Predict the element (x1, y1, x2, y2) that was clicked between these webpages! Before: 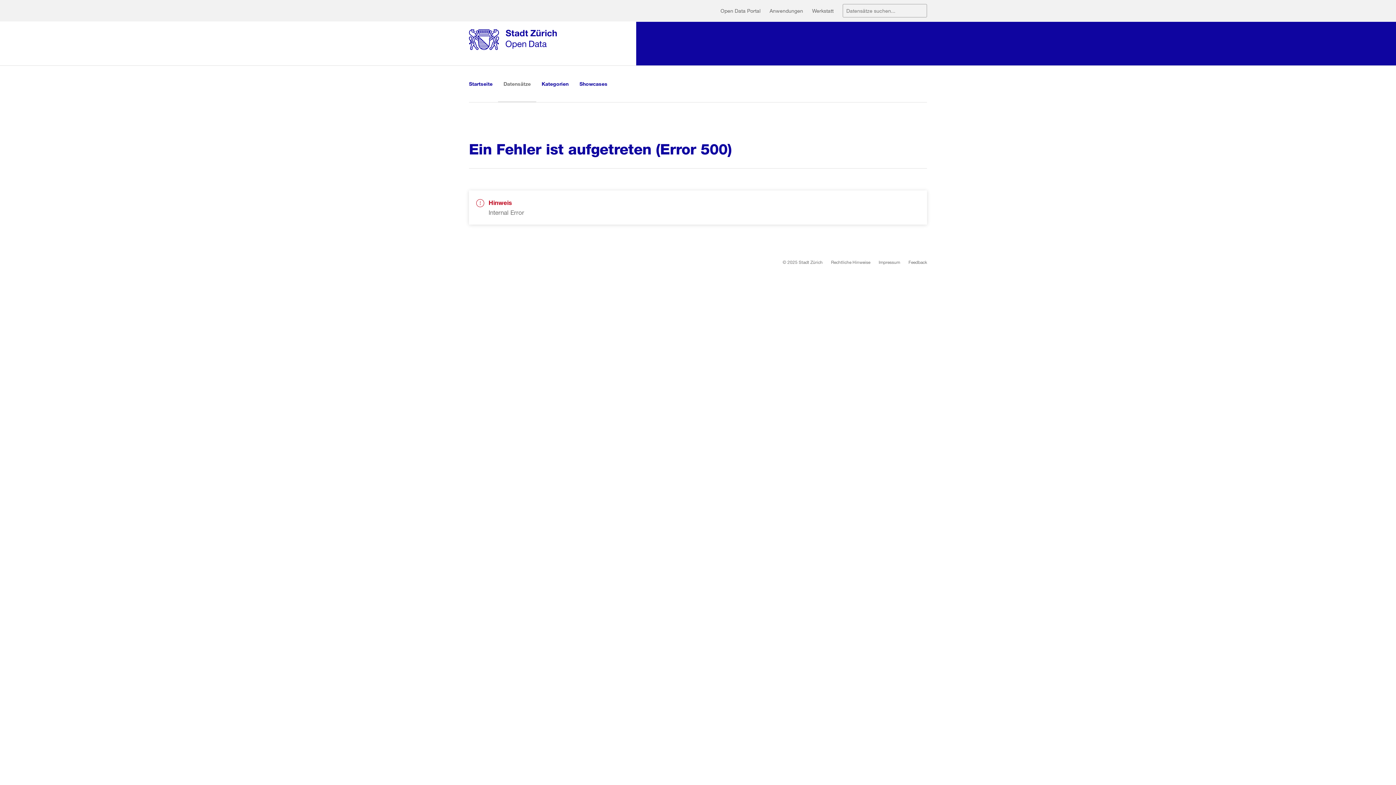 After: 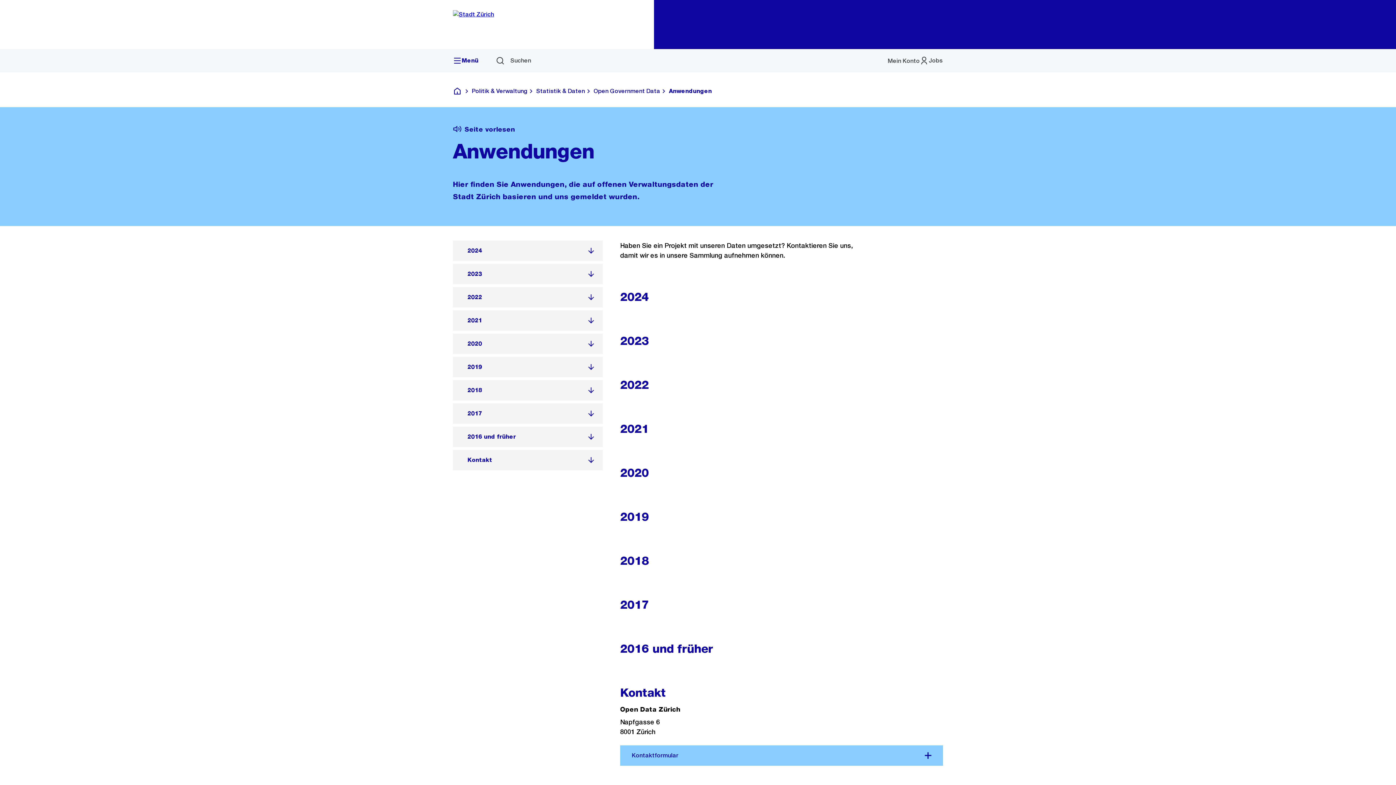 Action: bbox: (769, 2, 812, 19) label: Anwendungen